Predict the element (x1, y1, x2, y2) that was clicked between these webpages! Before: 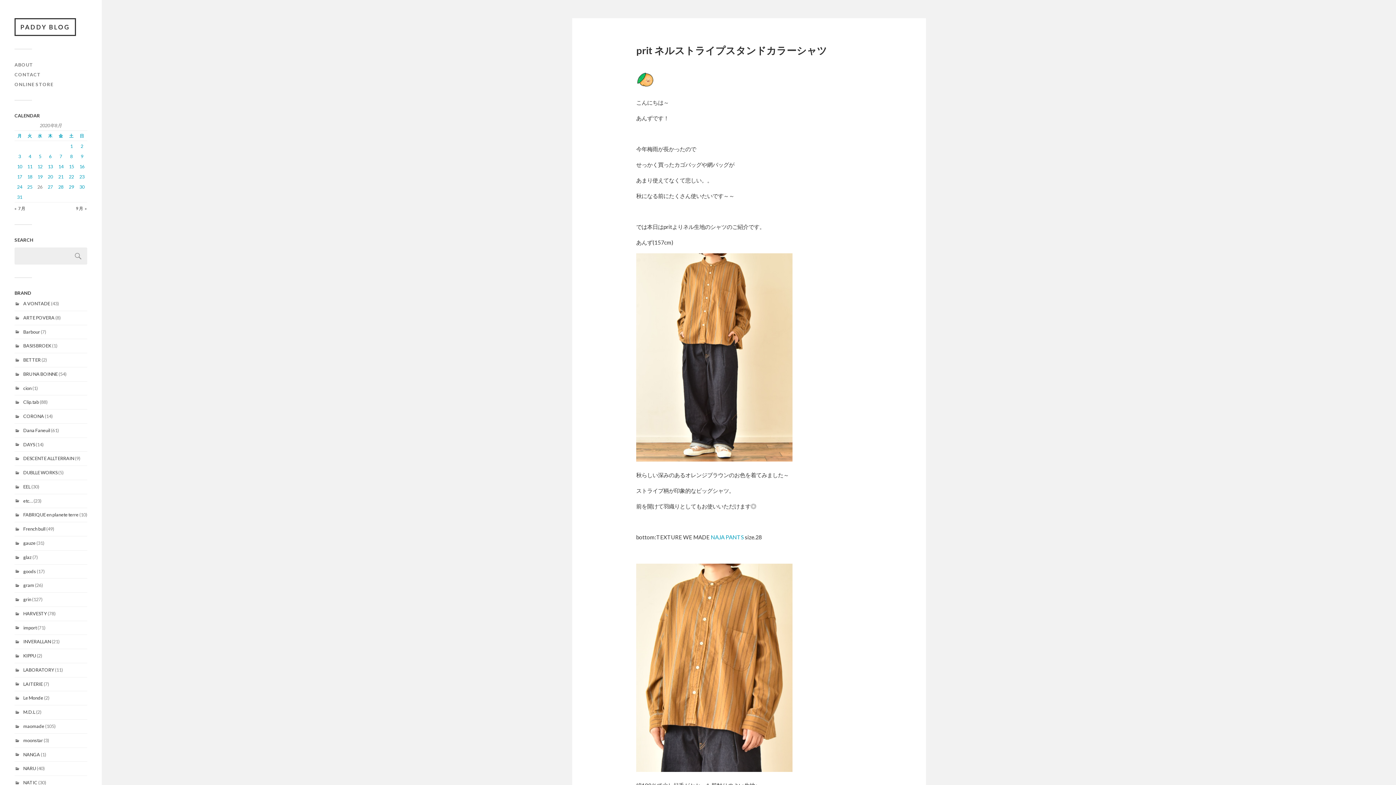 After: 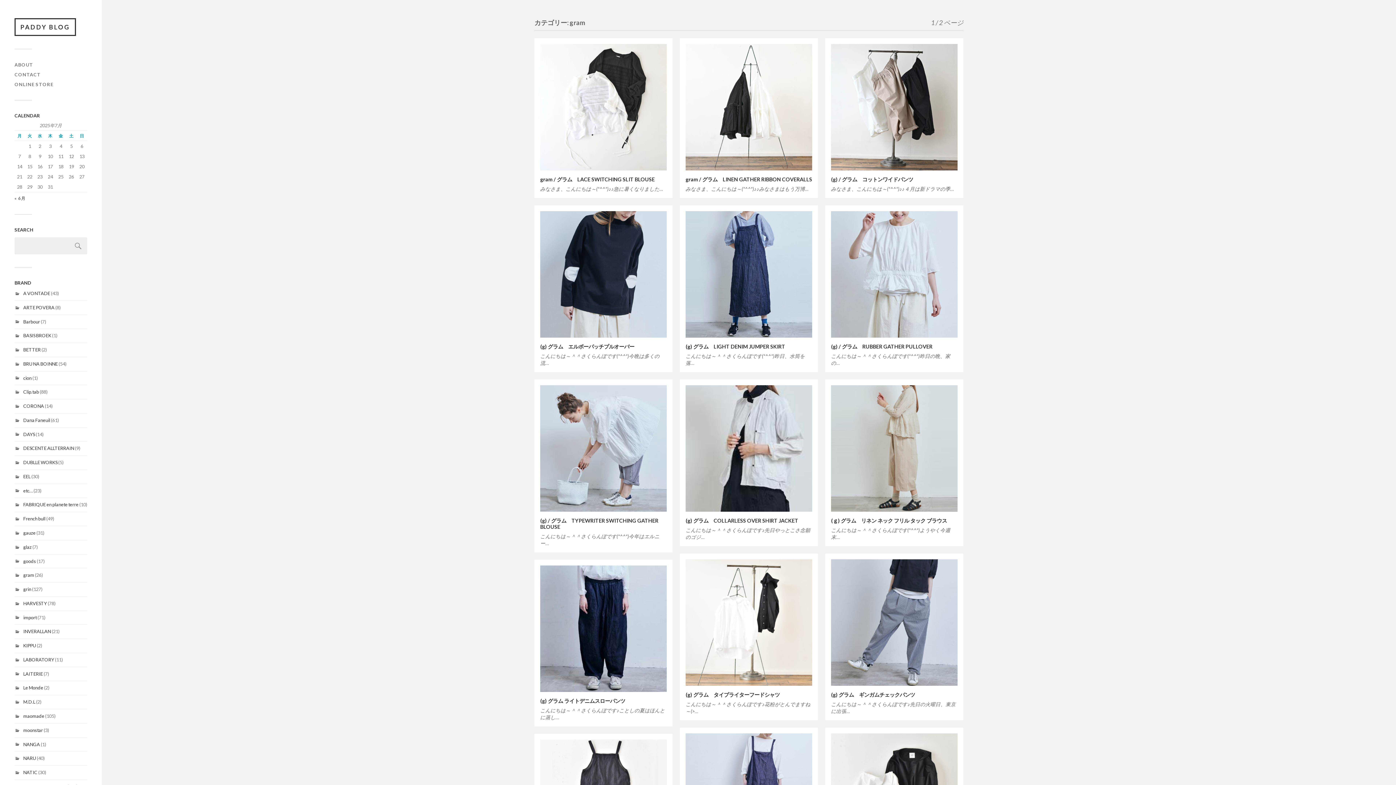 Action: bbox: (23, 582, 34, 588) label: gram